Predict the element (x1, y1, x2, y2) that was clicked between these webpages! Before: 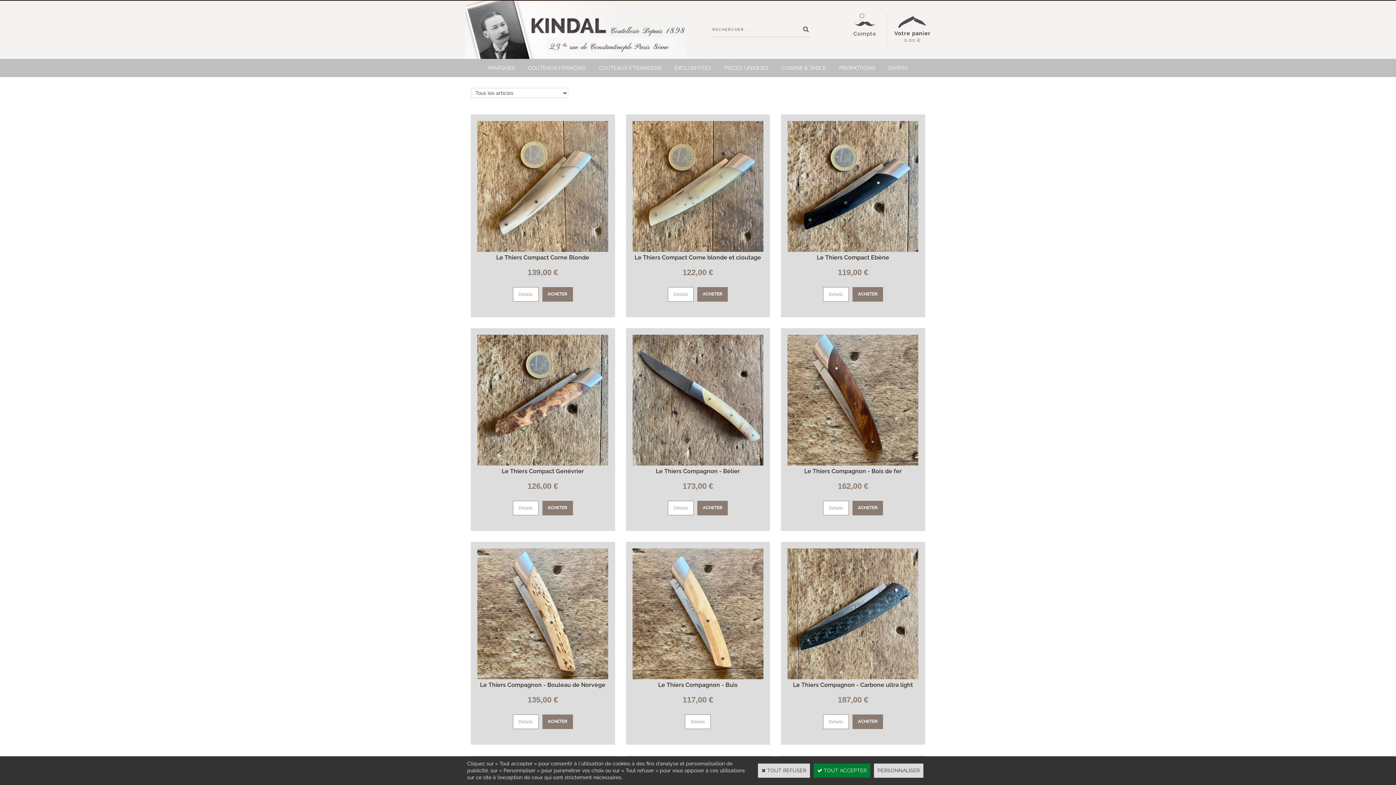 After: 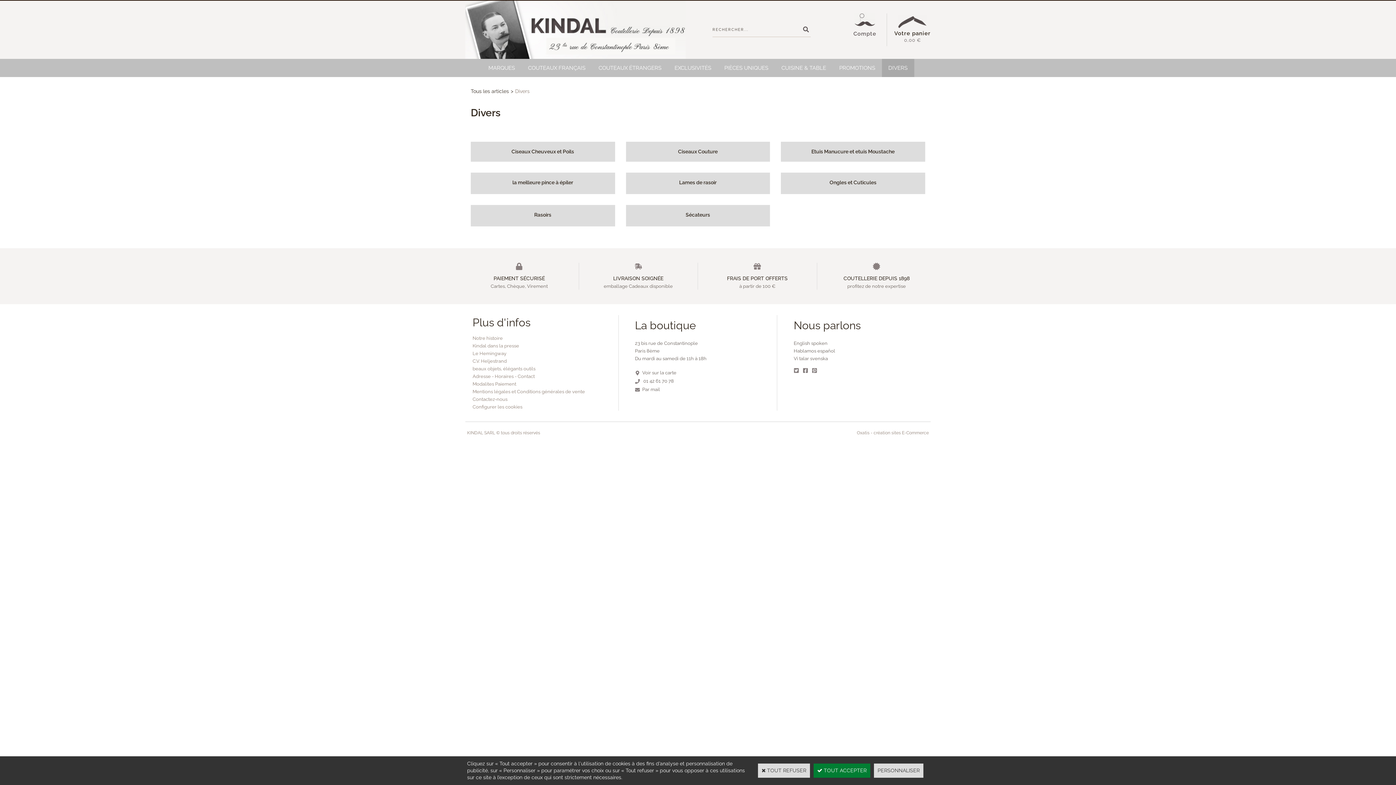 Action: bbox: (882, 58, 914, 77) label: DIVERS